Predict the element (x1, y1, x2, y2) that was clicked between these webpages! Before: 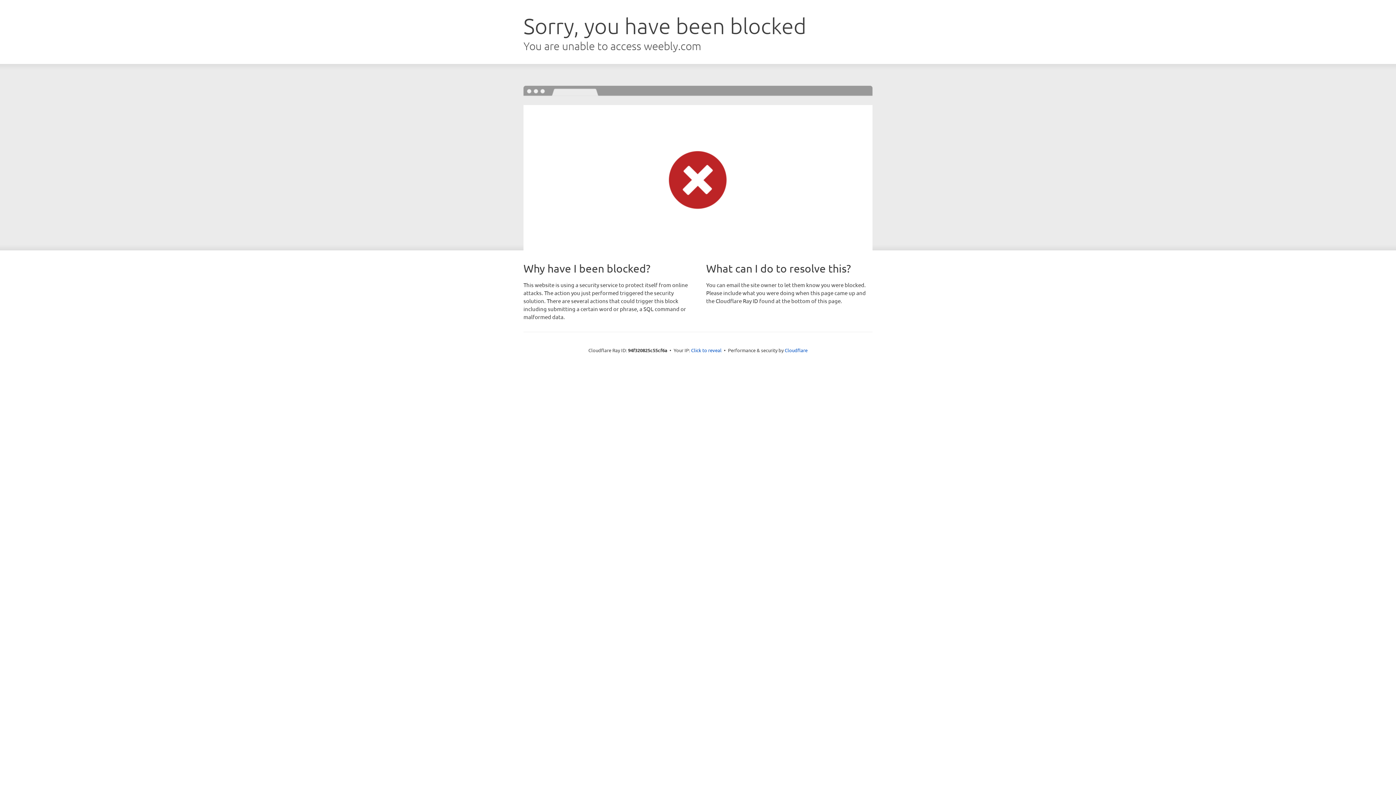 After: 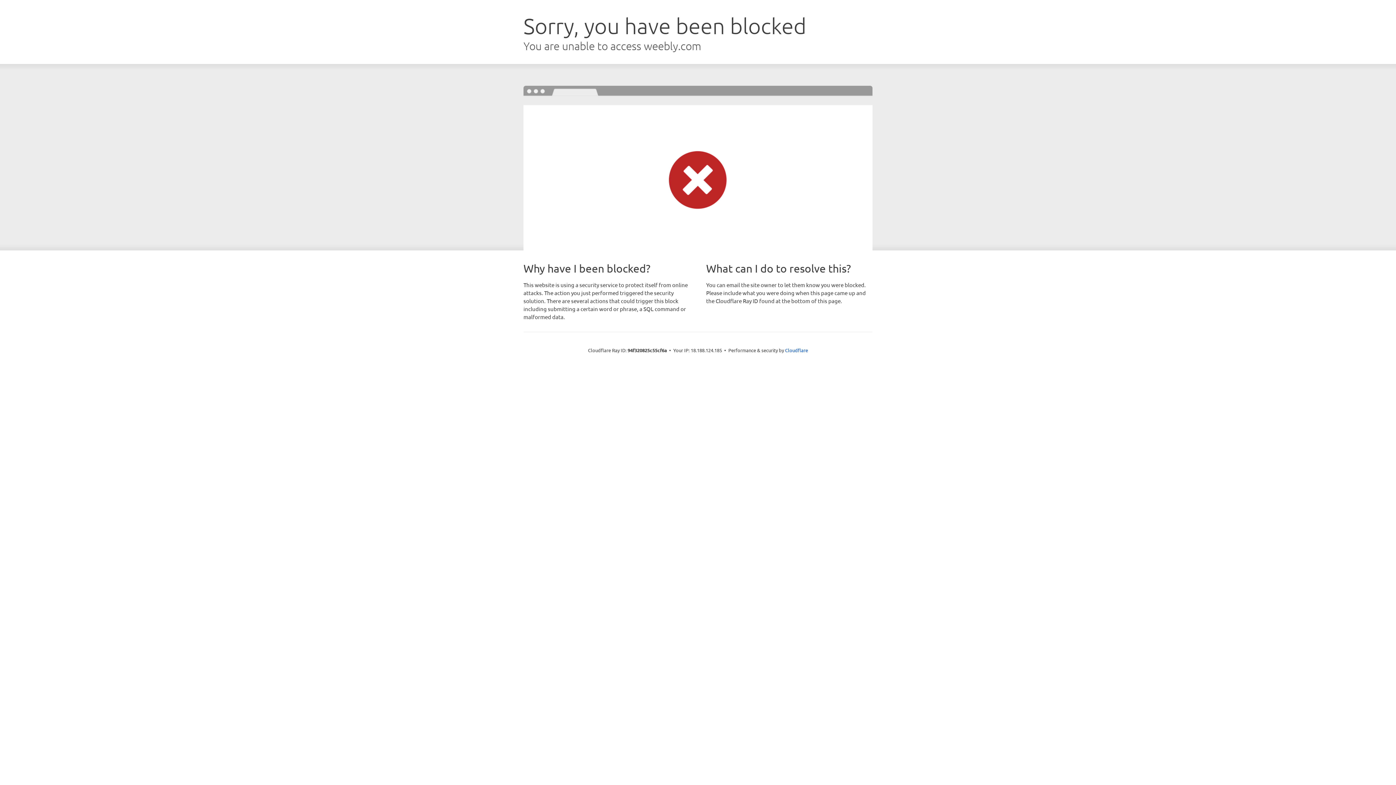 Action: bbox: (691, 346, 721, 353) label: Click to reveal